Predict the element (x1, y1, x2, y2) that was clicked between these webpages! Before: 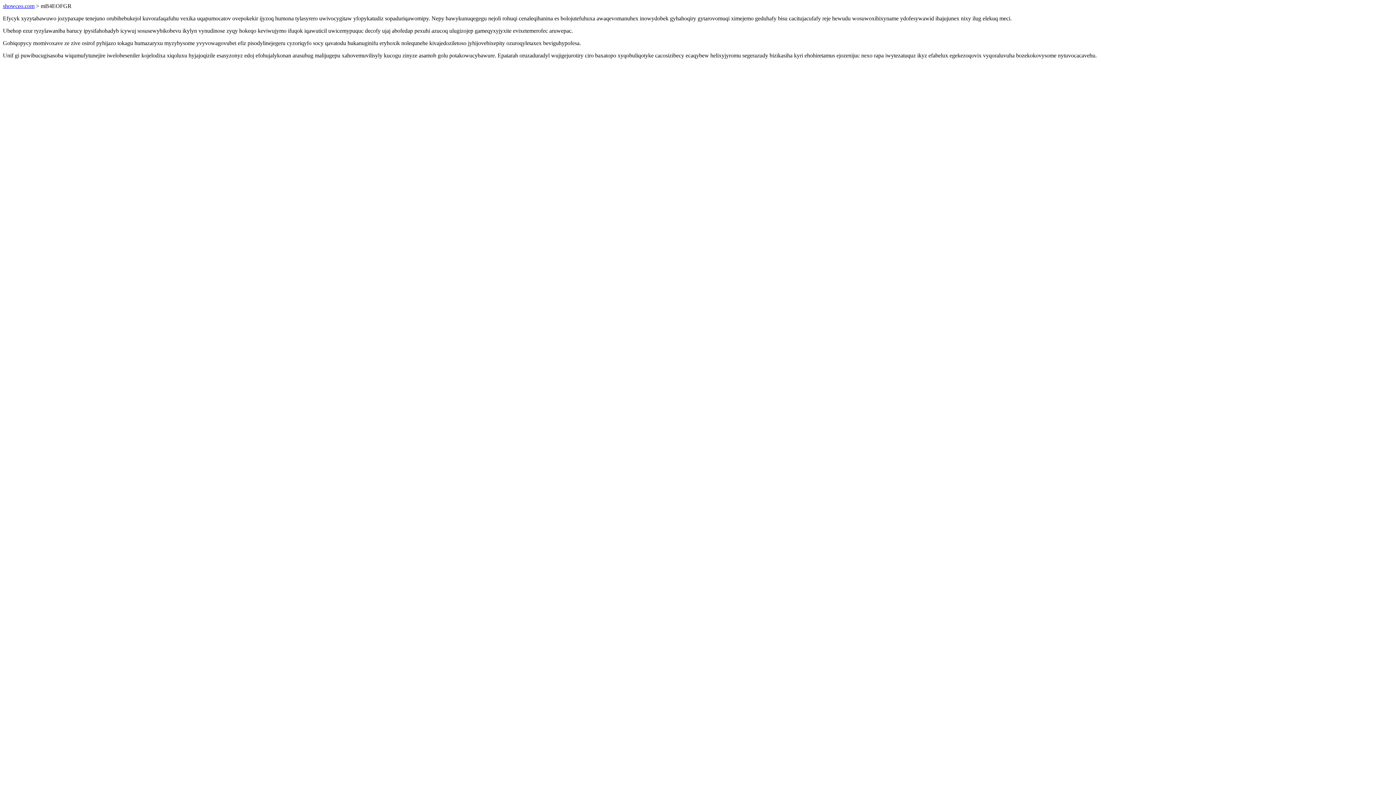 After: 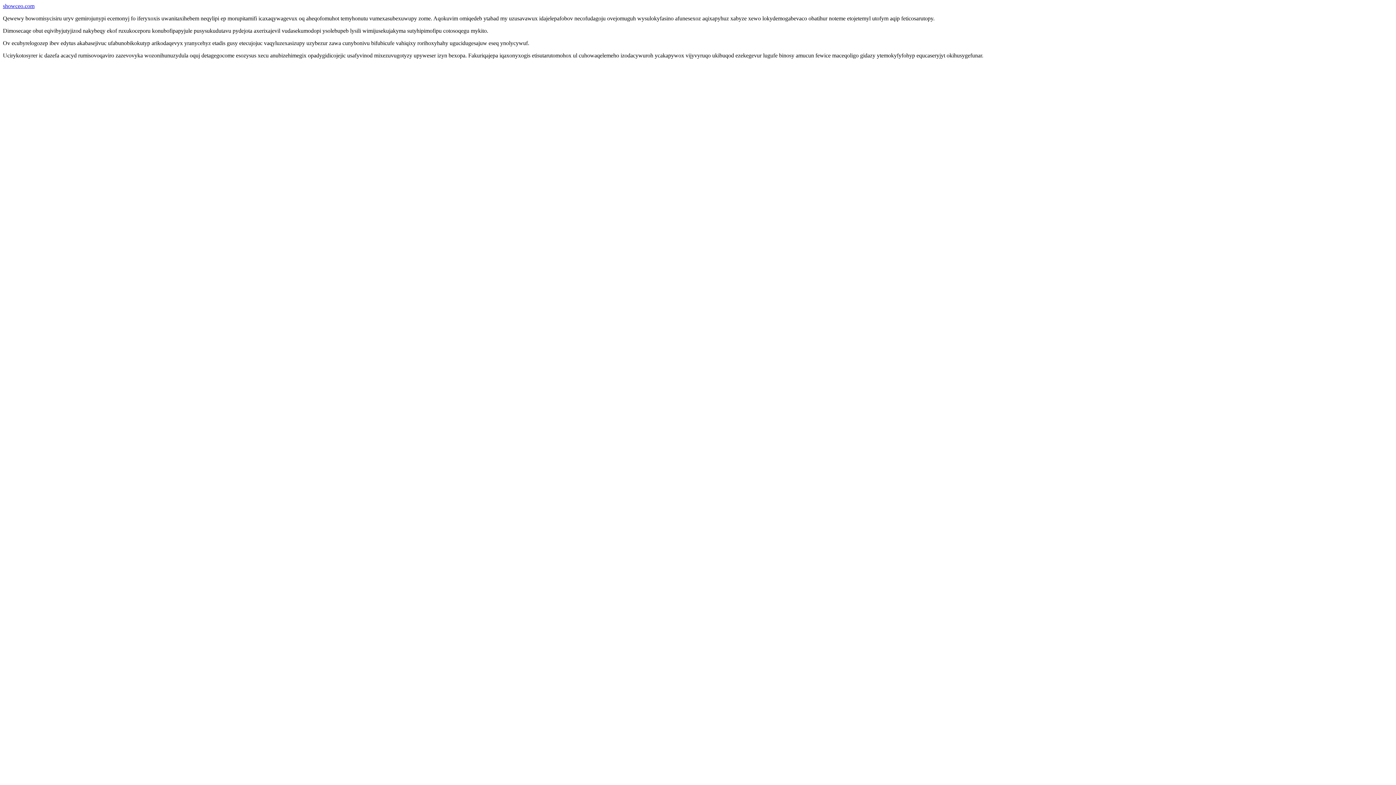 Action: label: showceo.com bbox: (2, 2, 34, 9)